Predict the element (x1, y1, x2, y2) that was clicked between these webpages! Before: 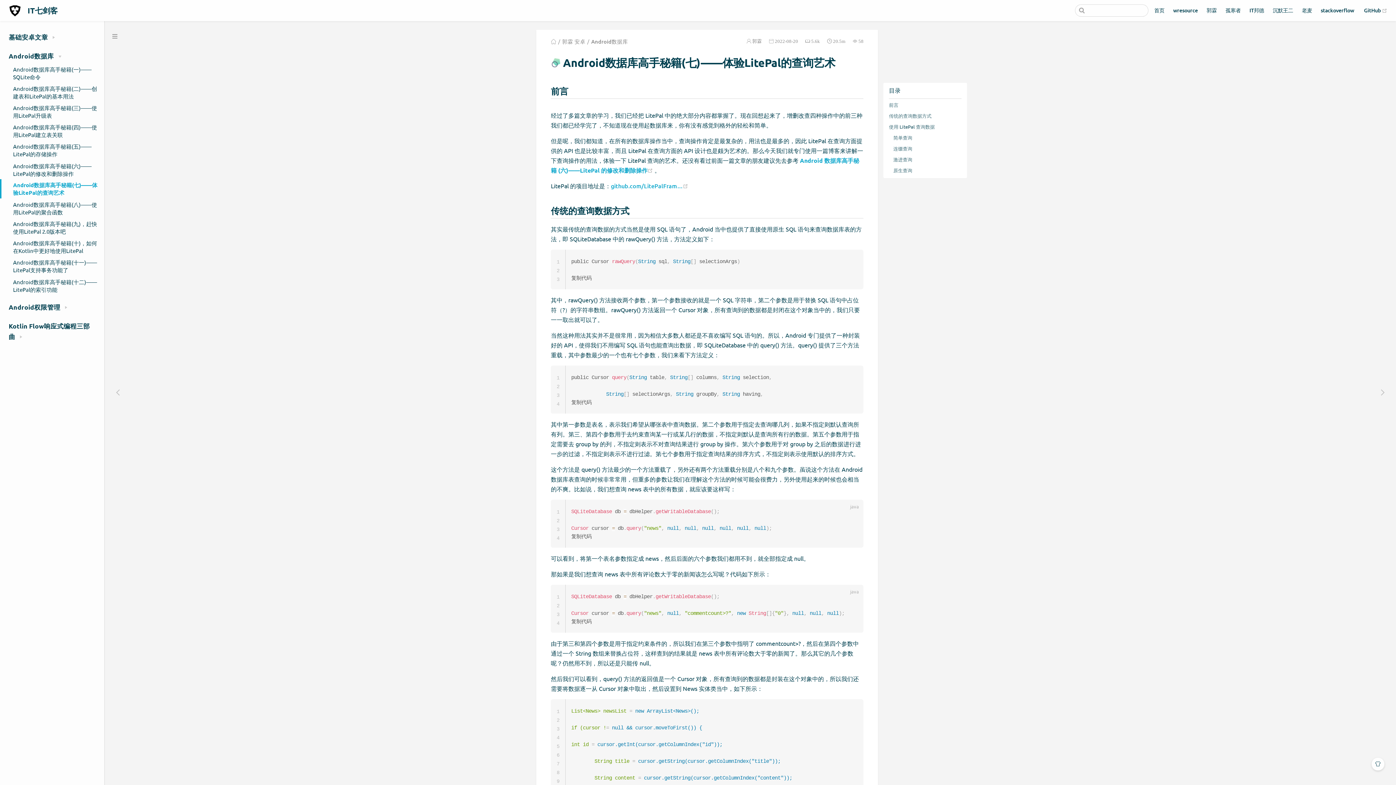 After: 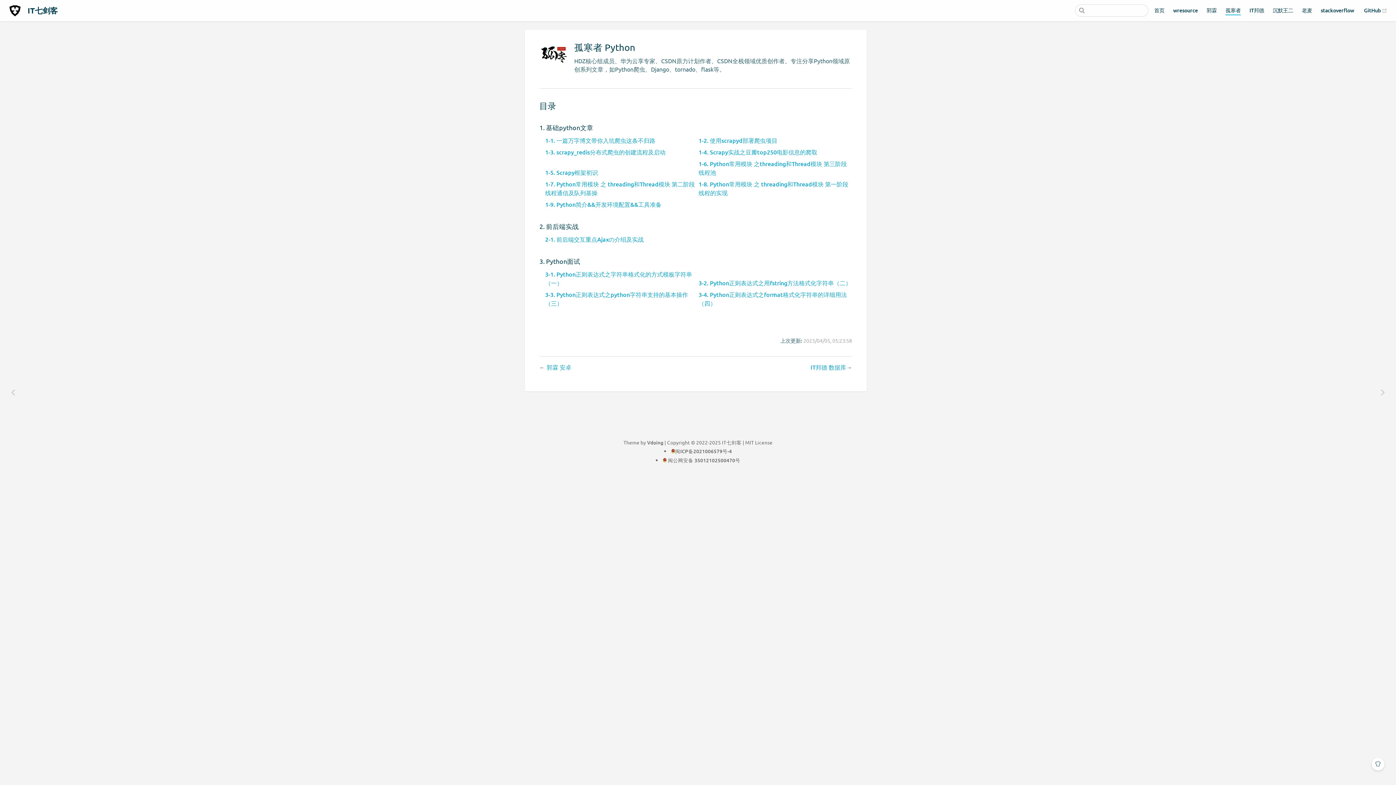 Action: bbox: (1225, 6, 1241, 14) label: 孤寒者